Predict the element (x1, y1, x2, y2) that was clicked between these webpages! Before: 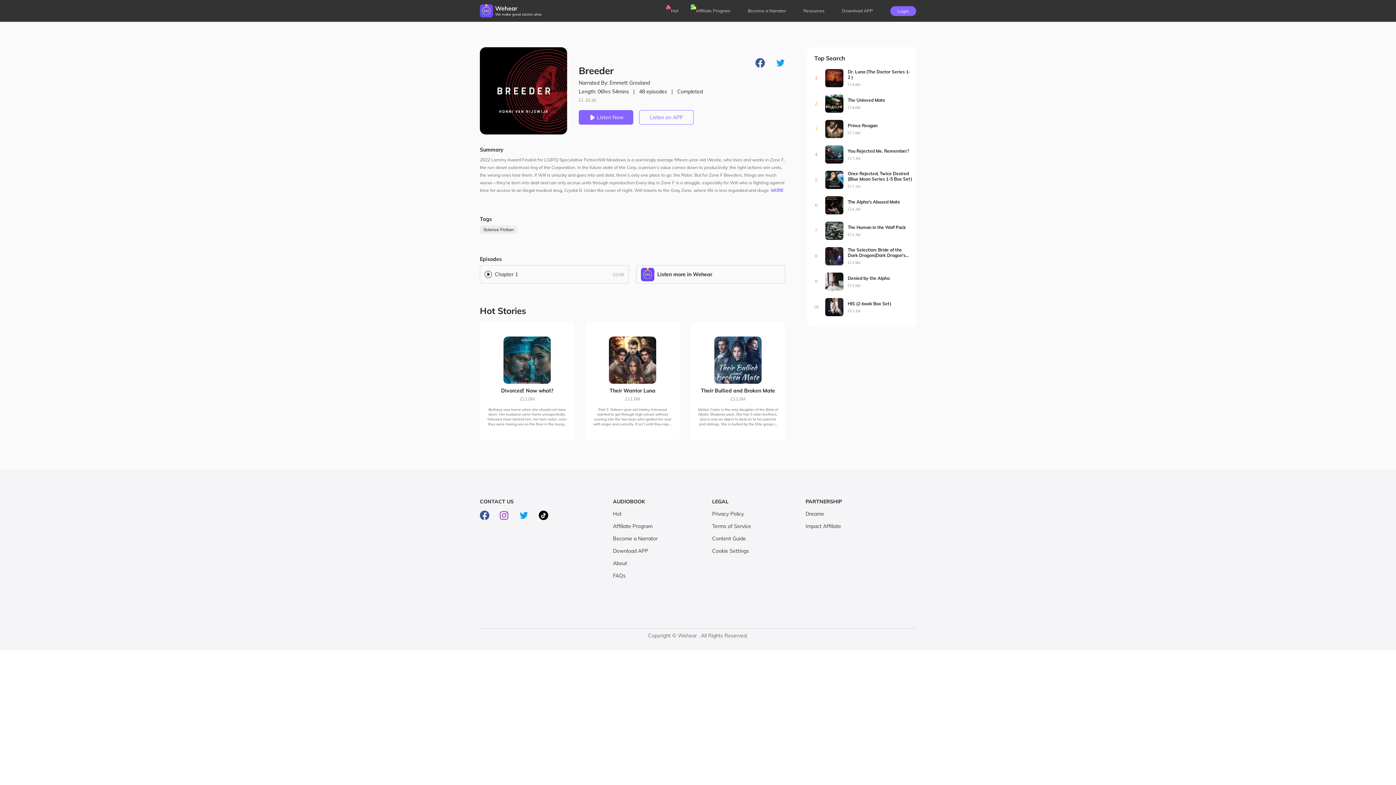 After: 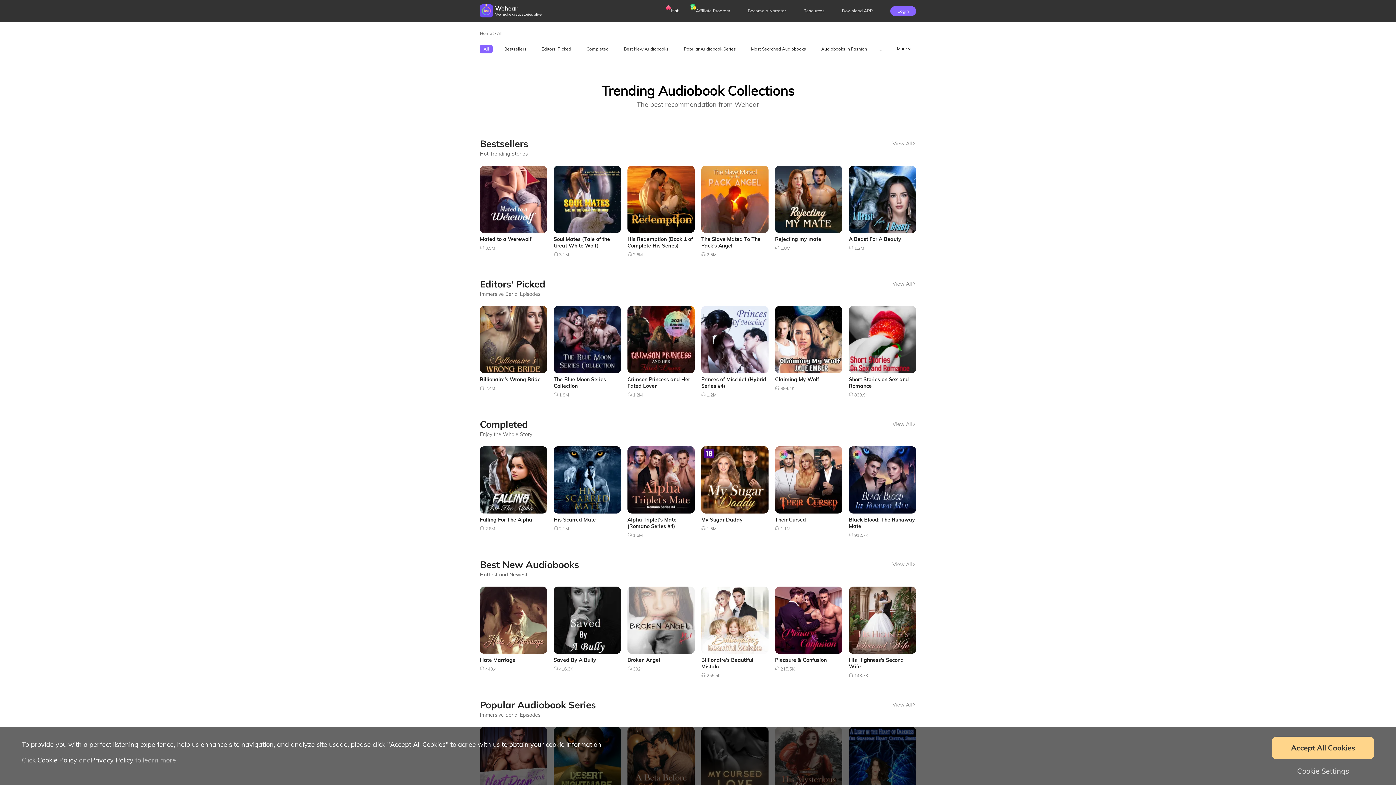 Action: label: Hot bbox: (613, 510, 621, 517)